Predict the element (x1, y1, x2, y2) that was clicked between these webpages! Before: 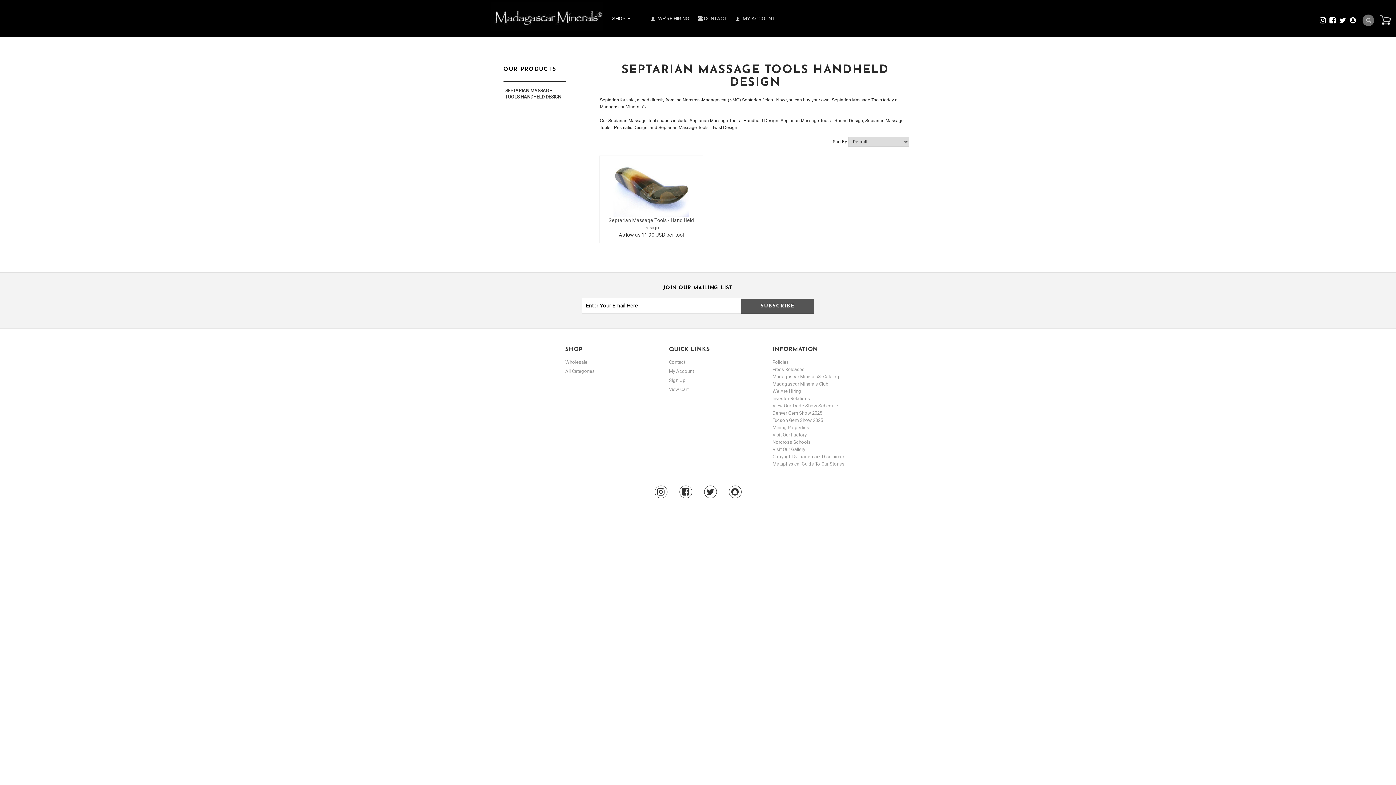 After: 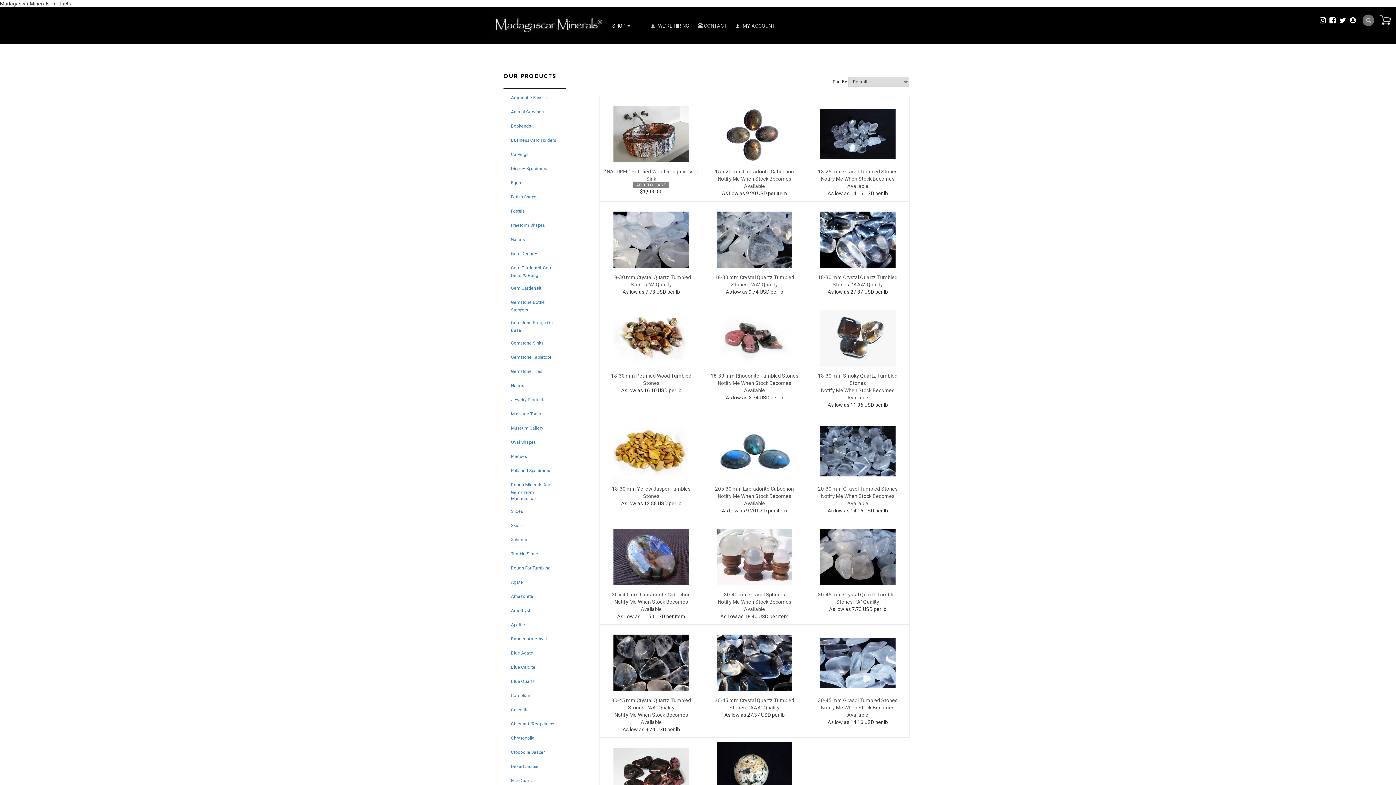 Action: label: All Categories bbox: (565, 368, 594, 374)